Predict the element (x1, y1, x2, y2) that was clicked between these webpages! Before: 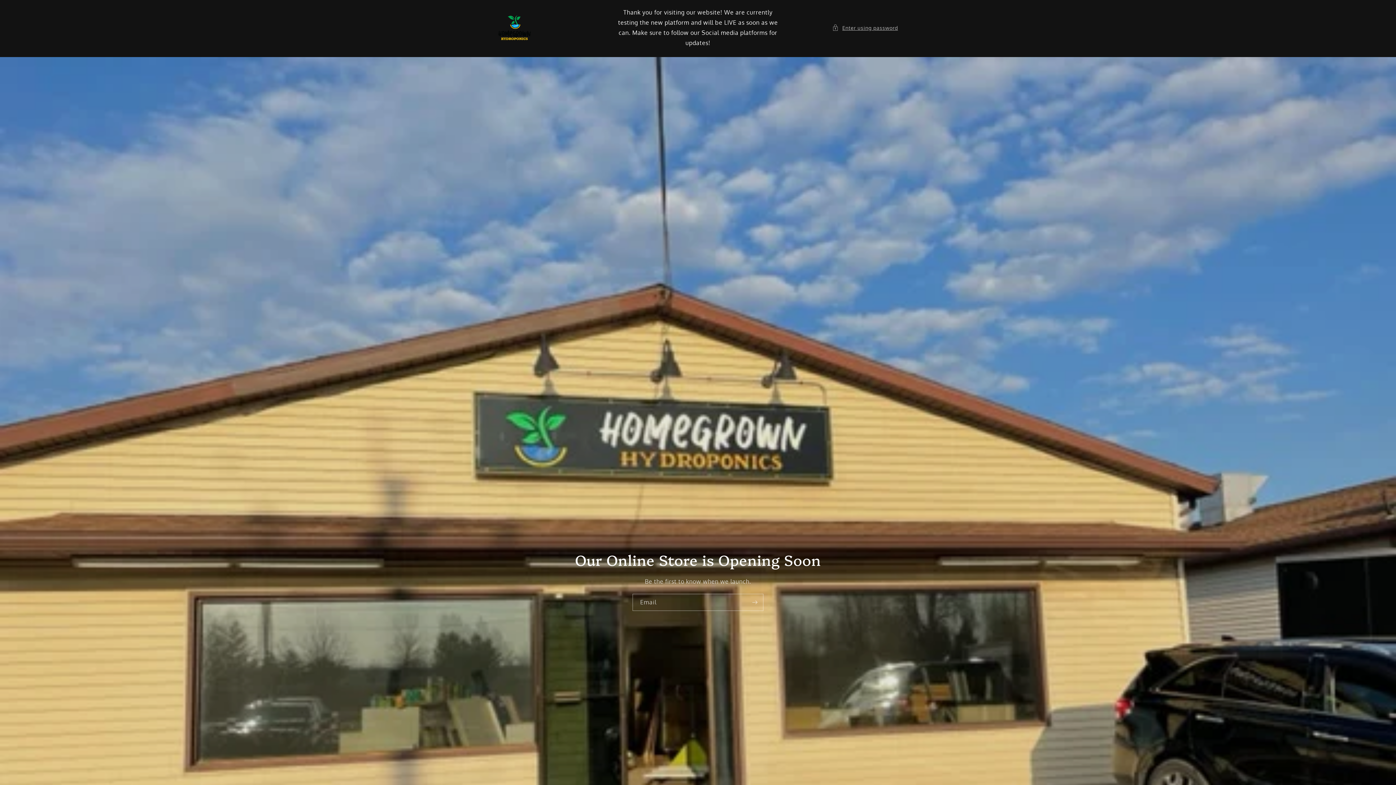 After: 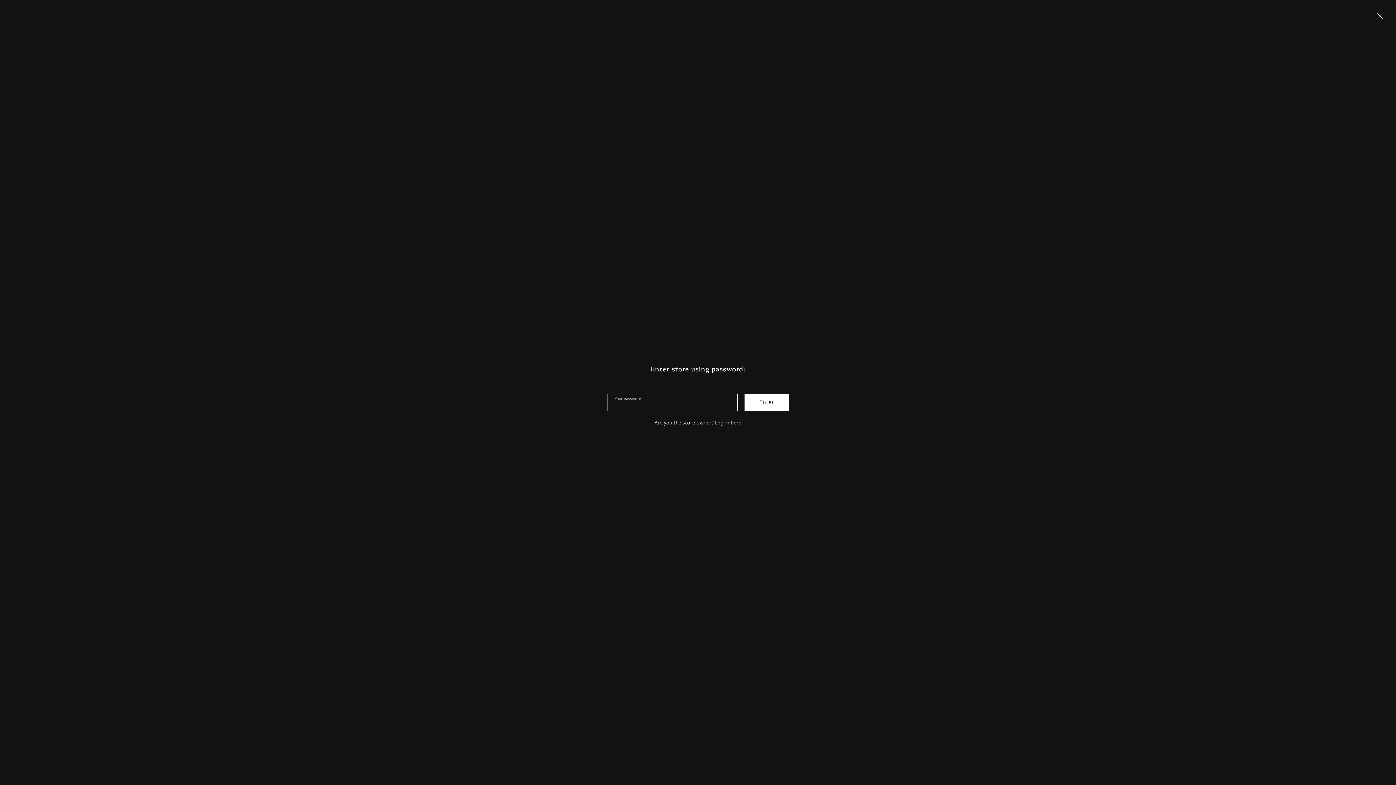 Action: bbox: (832, 23, 898, 32) label: Enter using password